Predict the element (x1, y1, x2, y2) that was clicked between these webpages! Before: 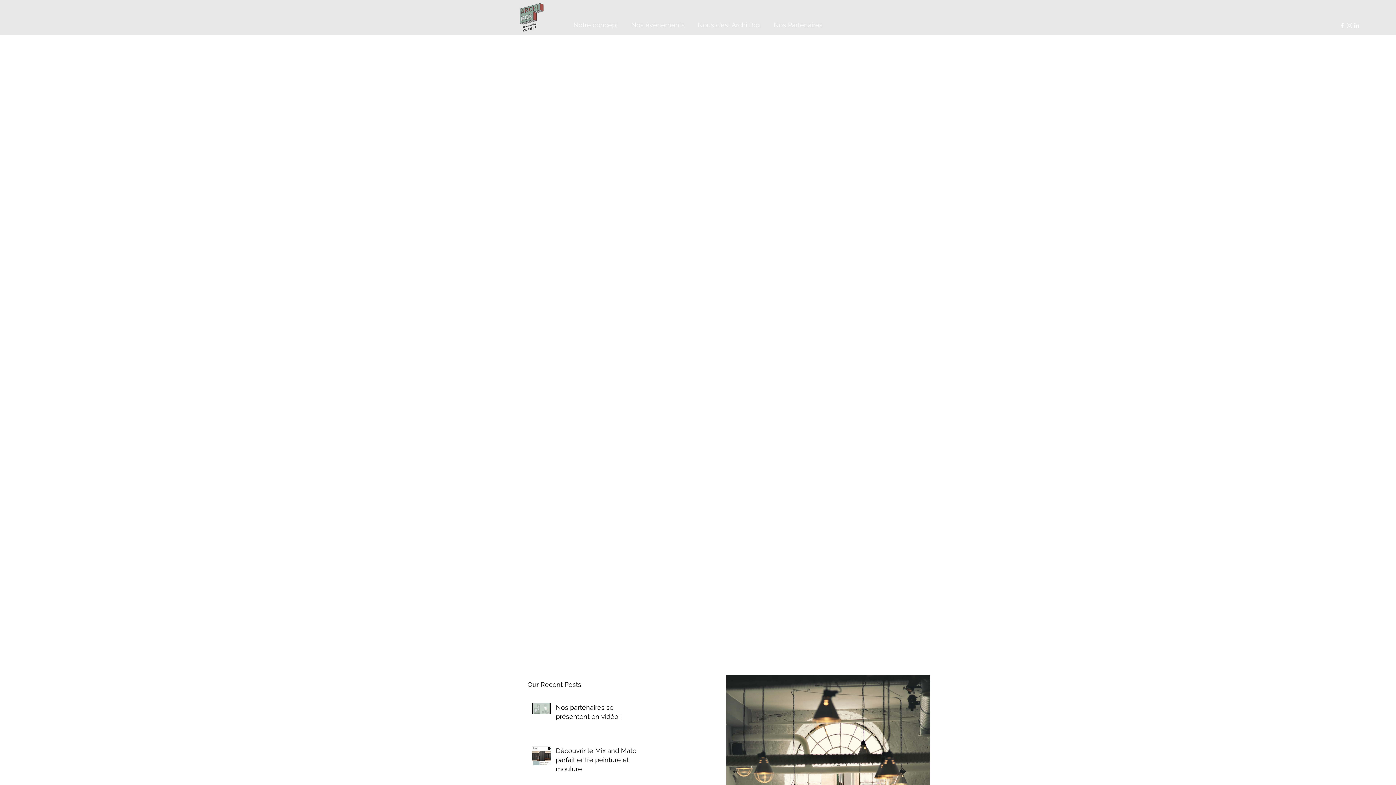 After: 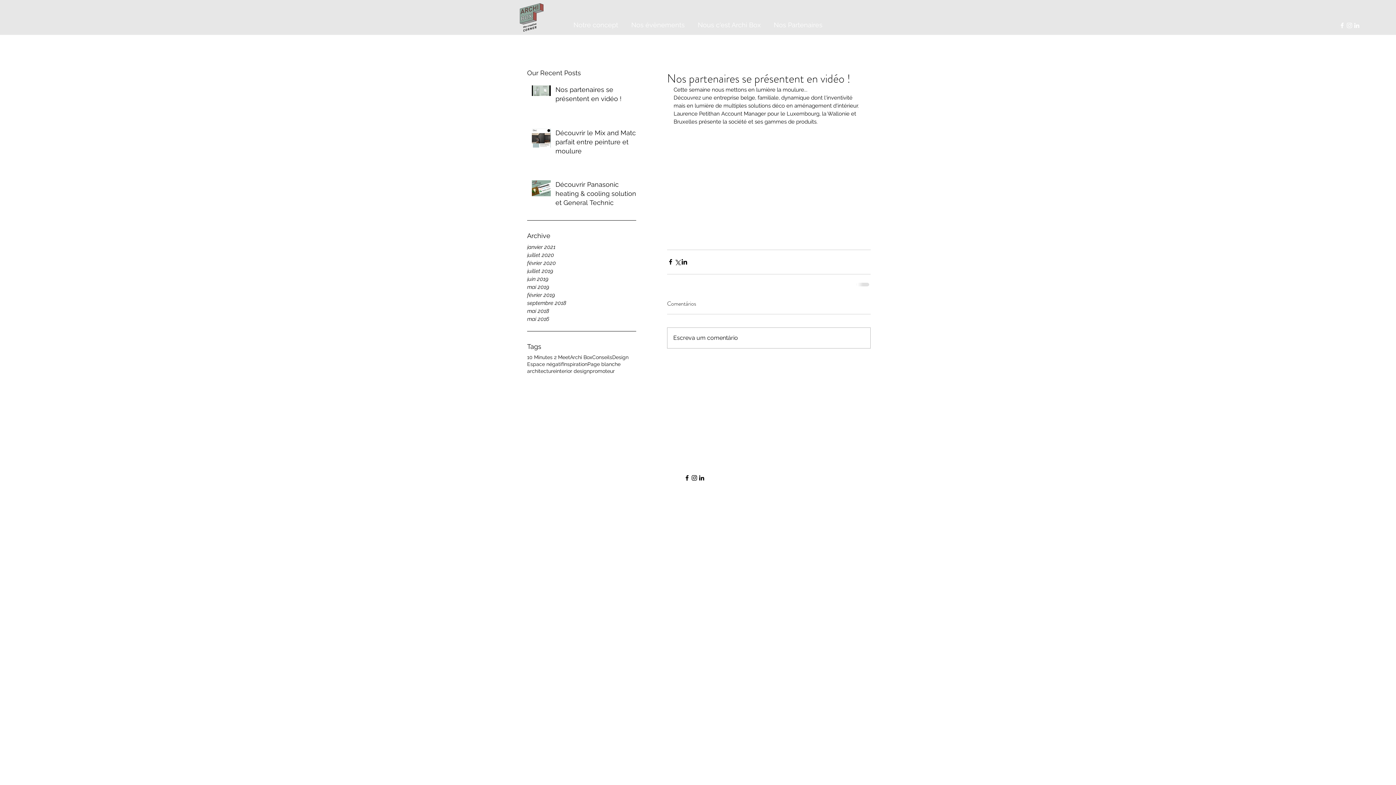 Action: label: Nos partenaires se présentent en vidéo ! bbox: (556, 703, 641, 724)